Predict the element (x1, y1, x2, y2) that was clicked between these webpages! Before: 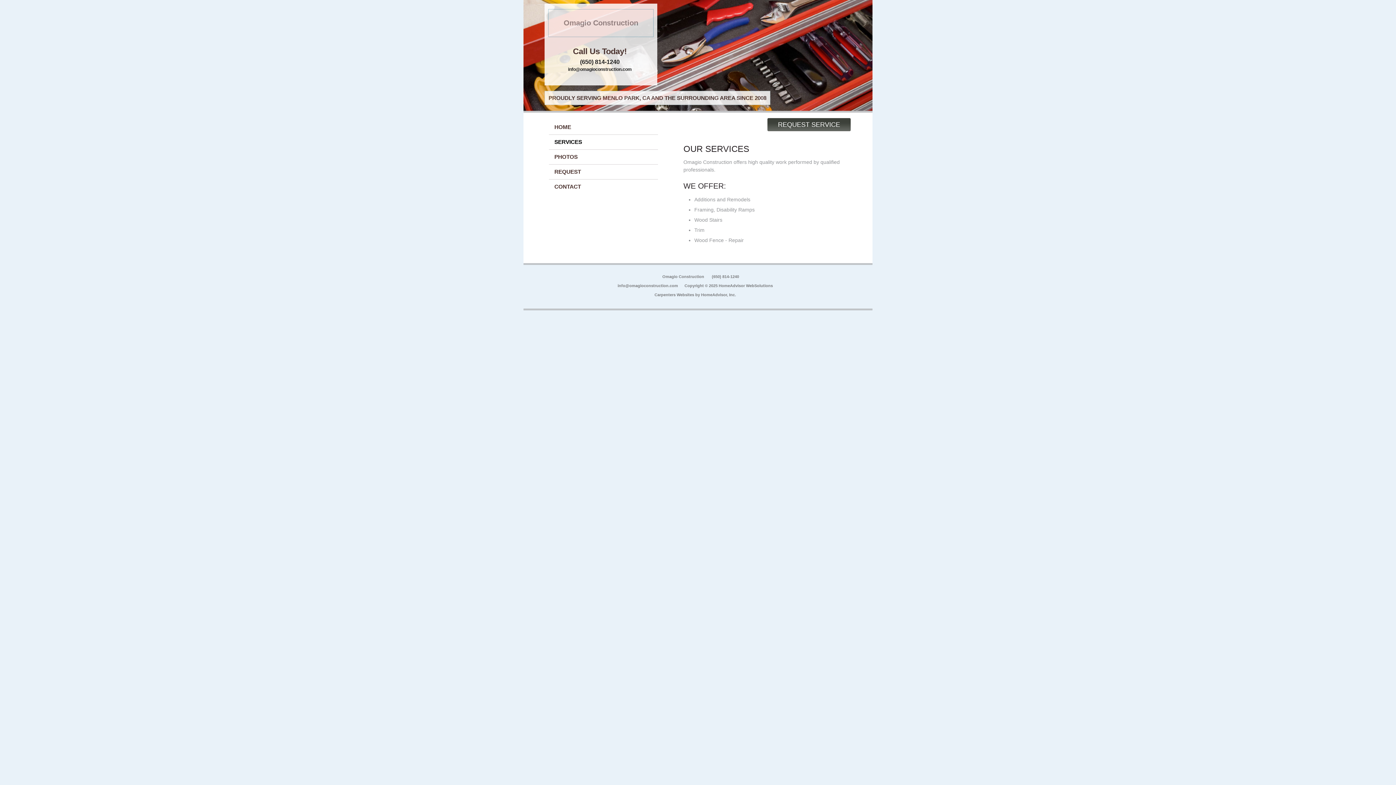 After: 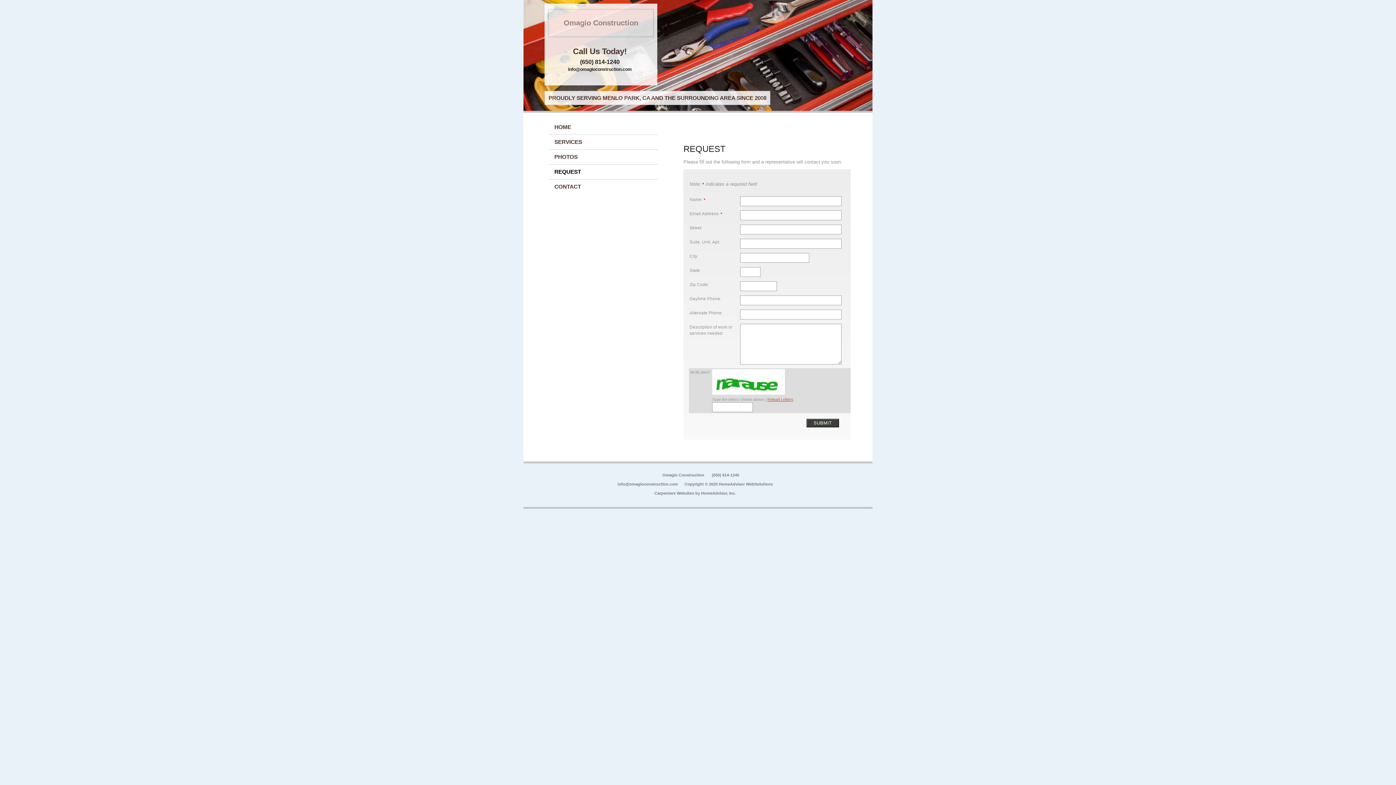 Action: label: REQUEST bbox: (549, 164, 658, 179)